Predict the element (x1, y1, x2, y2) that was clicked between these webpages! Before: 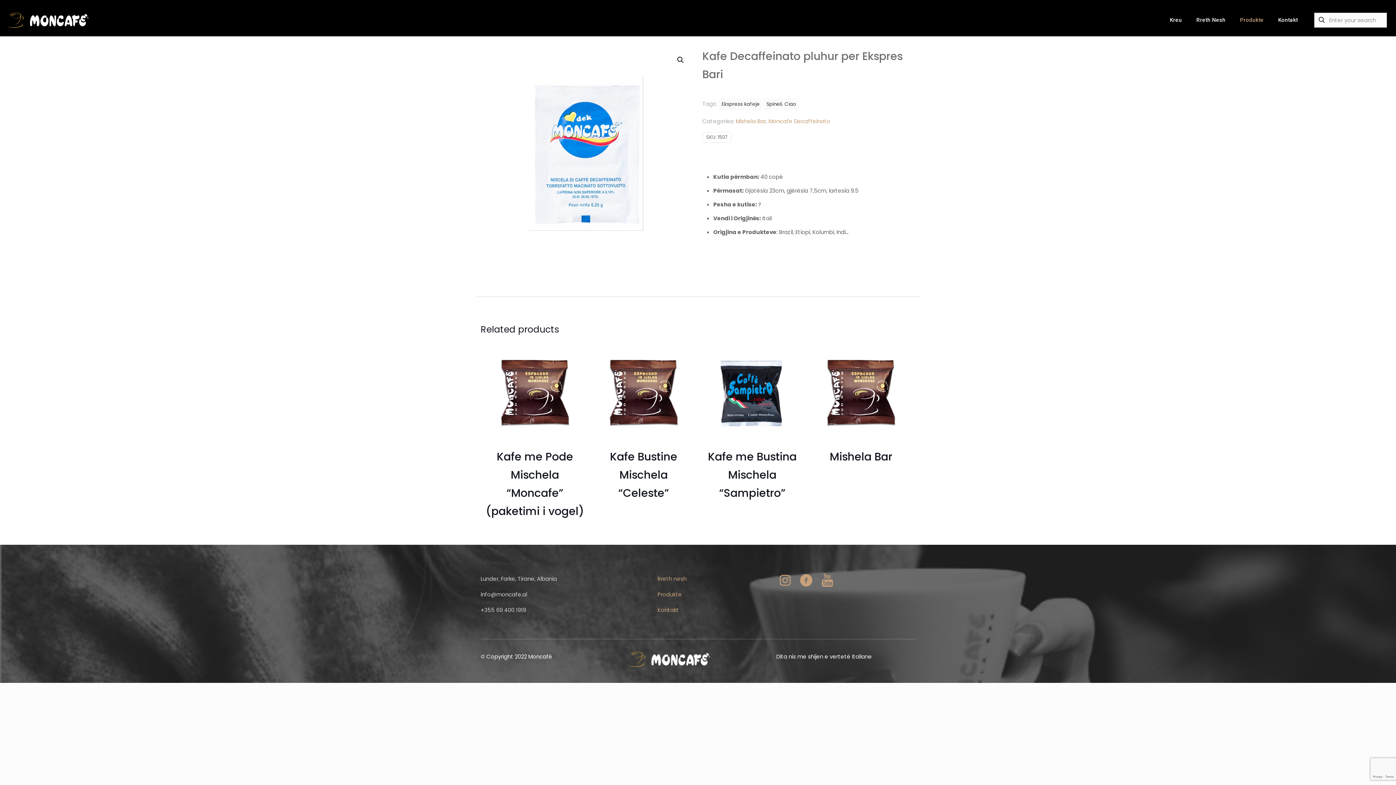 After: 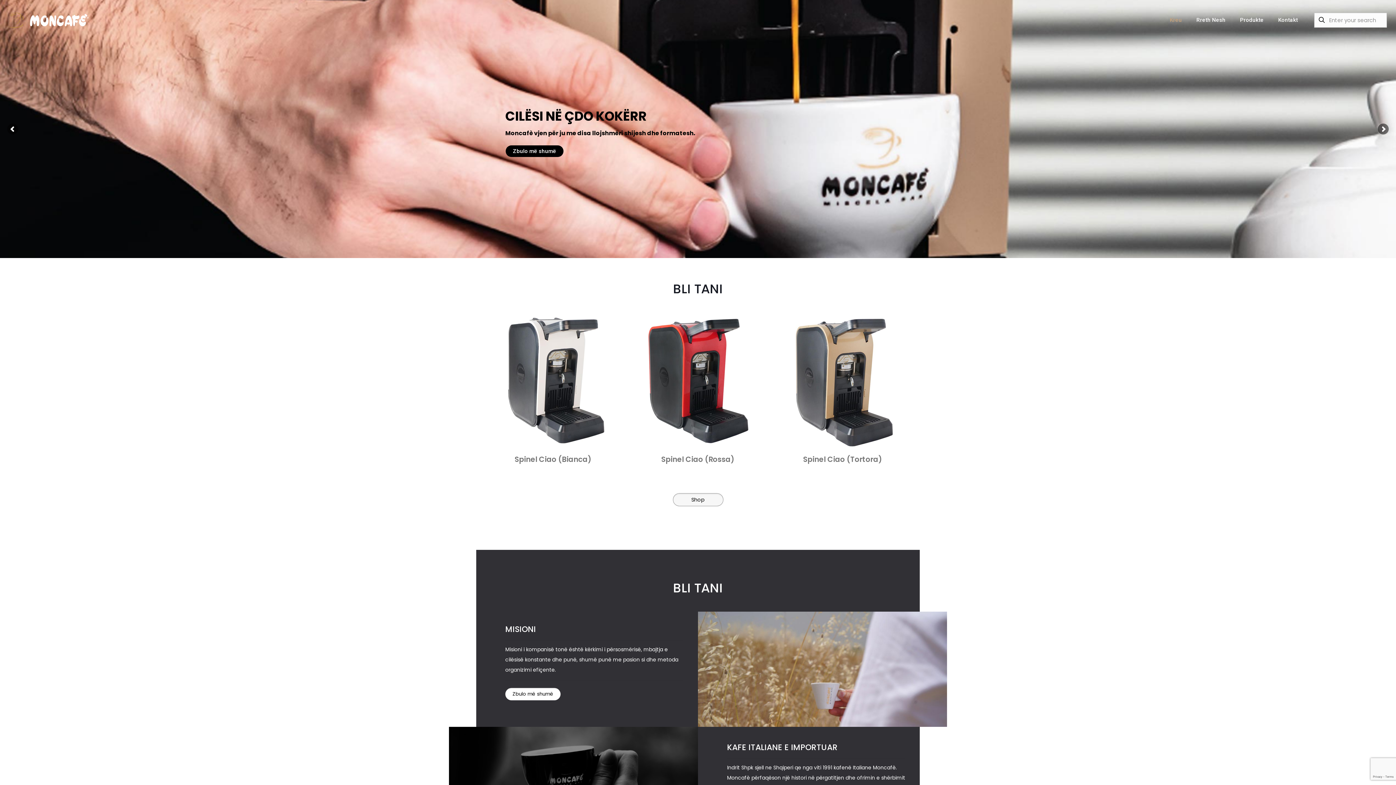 Action: bbox: (628, 650, 767, 668)